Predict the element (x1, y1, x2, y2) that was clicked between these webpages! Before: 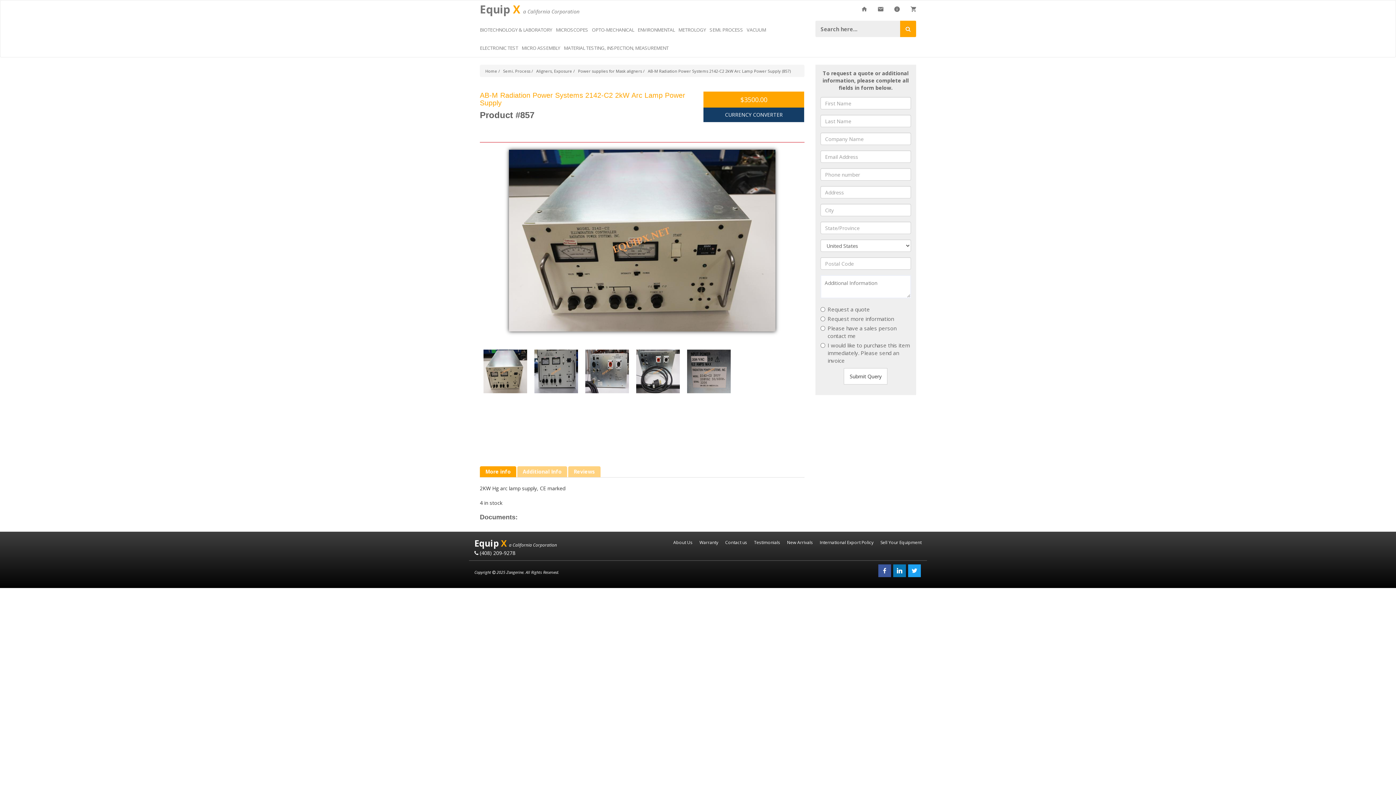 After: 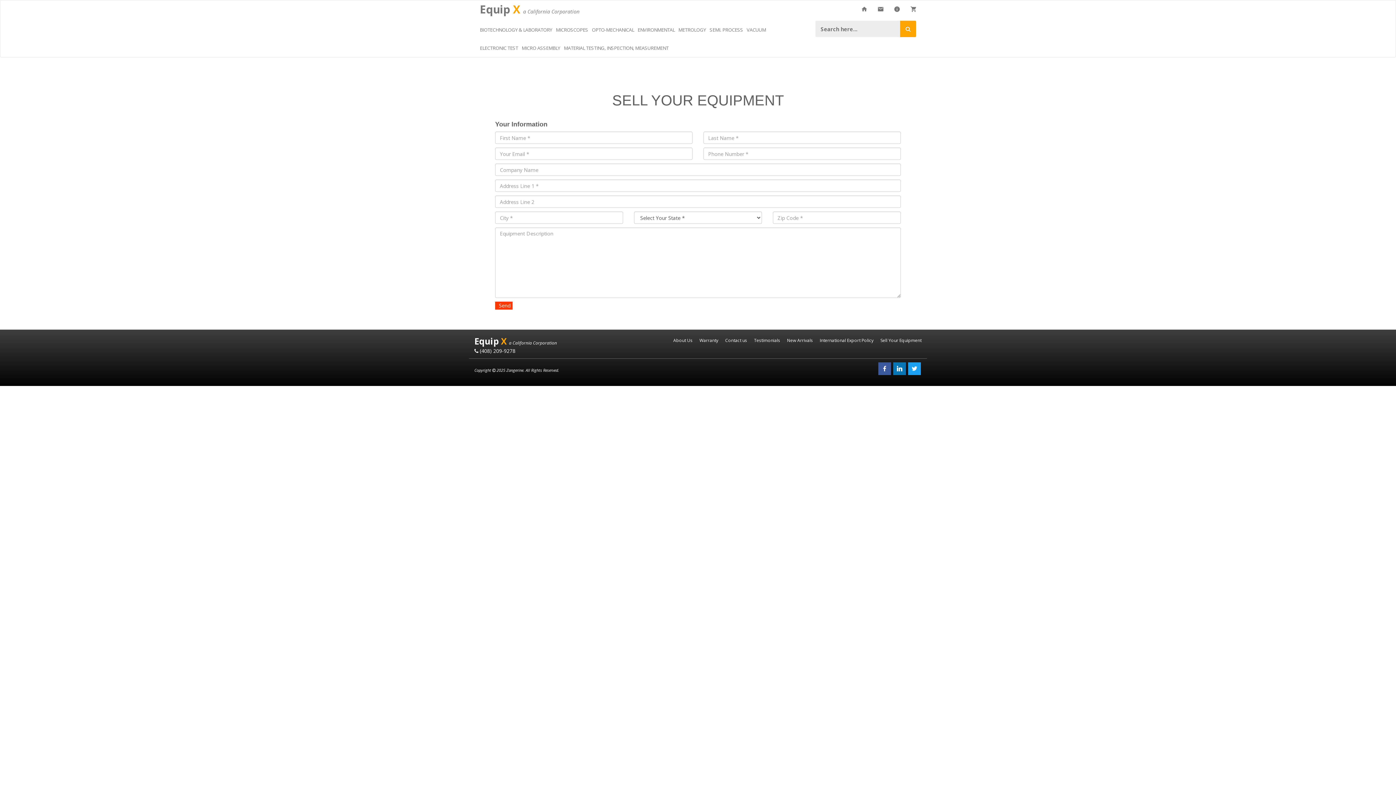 Action: label: Sell Your Equipment bbox: (880, 537, 921, 548)